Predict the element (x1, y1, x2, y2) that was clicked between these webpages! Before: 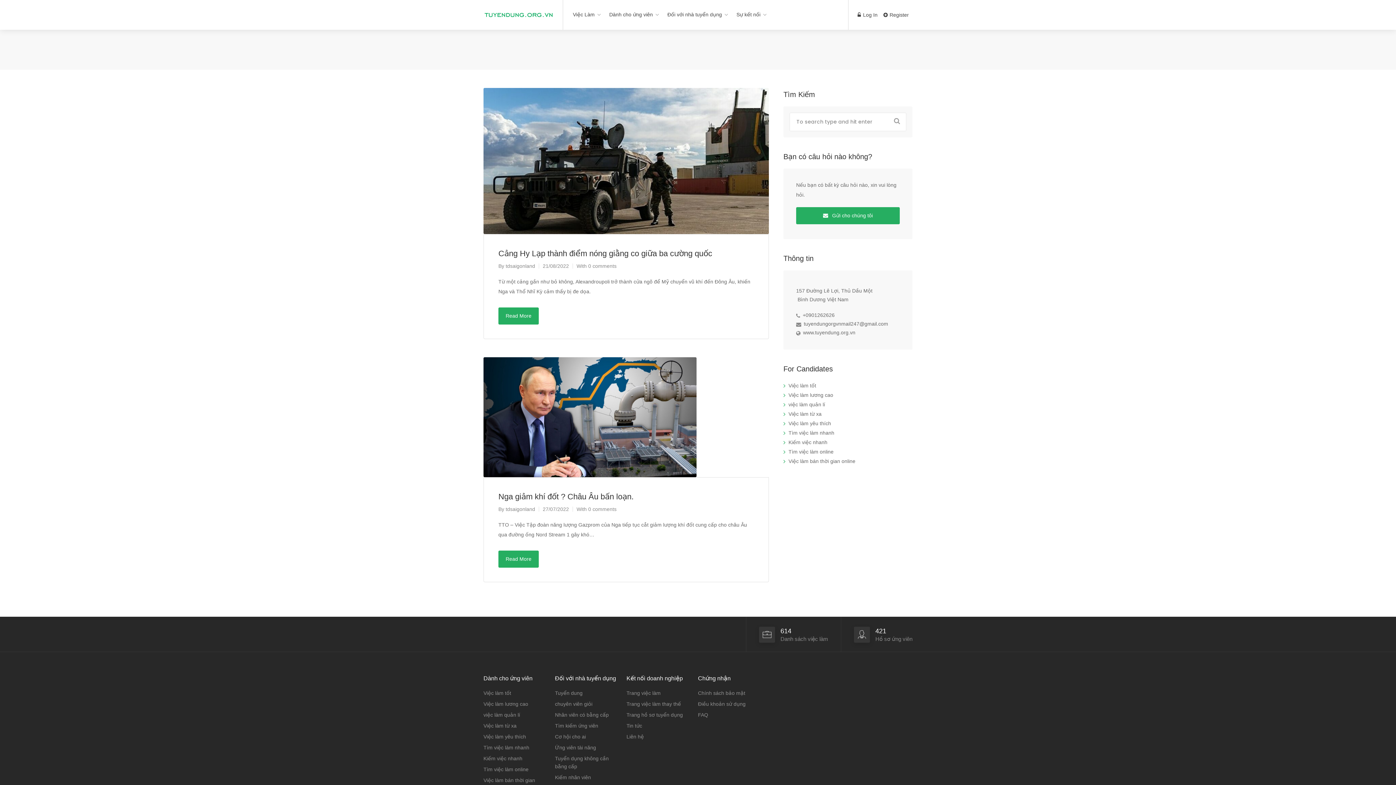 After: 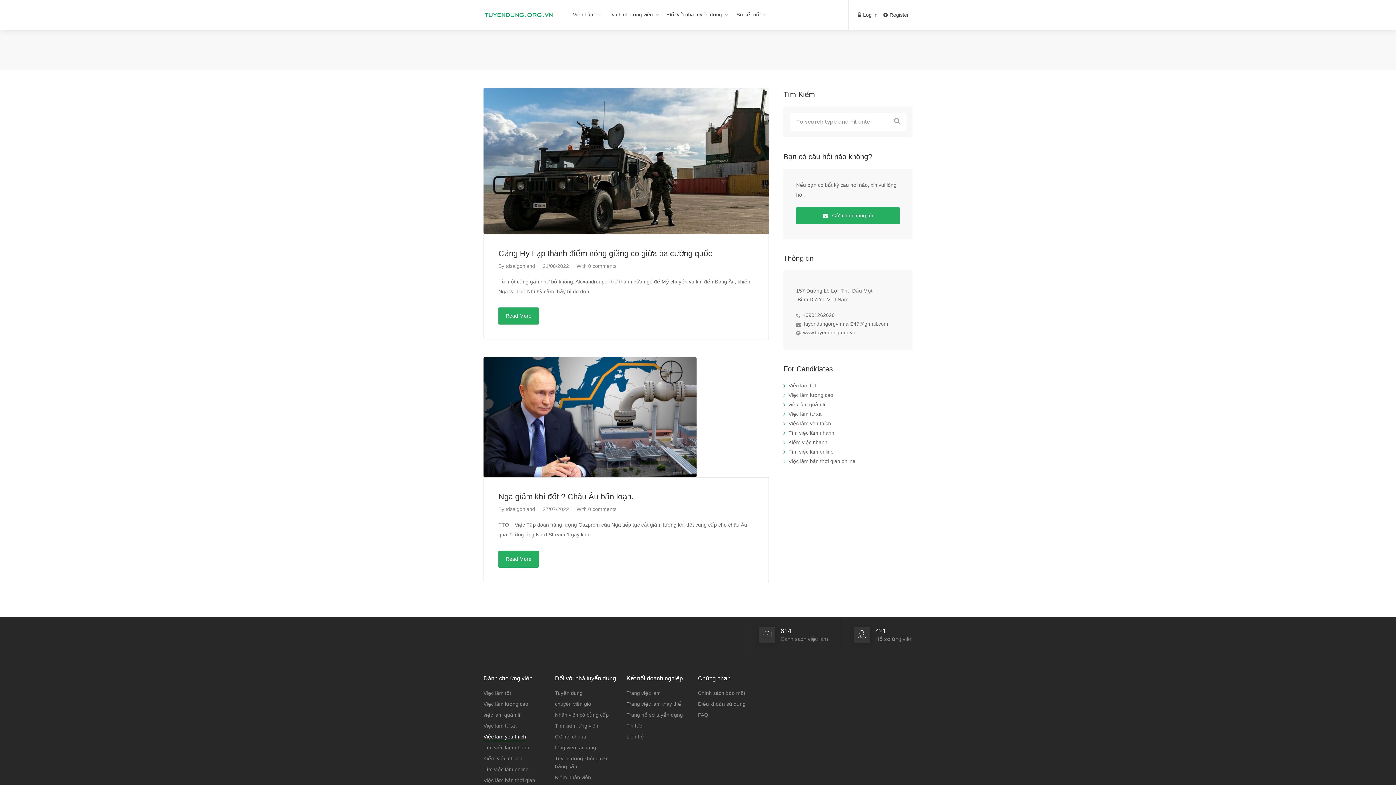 Action: bbox: (483, 732, 526, 741) label: Việc làm yêu thích